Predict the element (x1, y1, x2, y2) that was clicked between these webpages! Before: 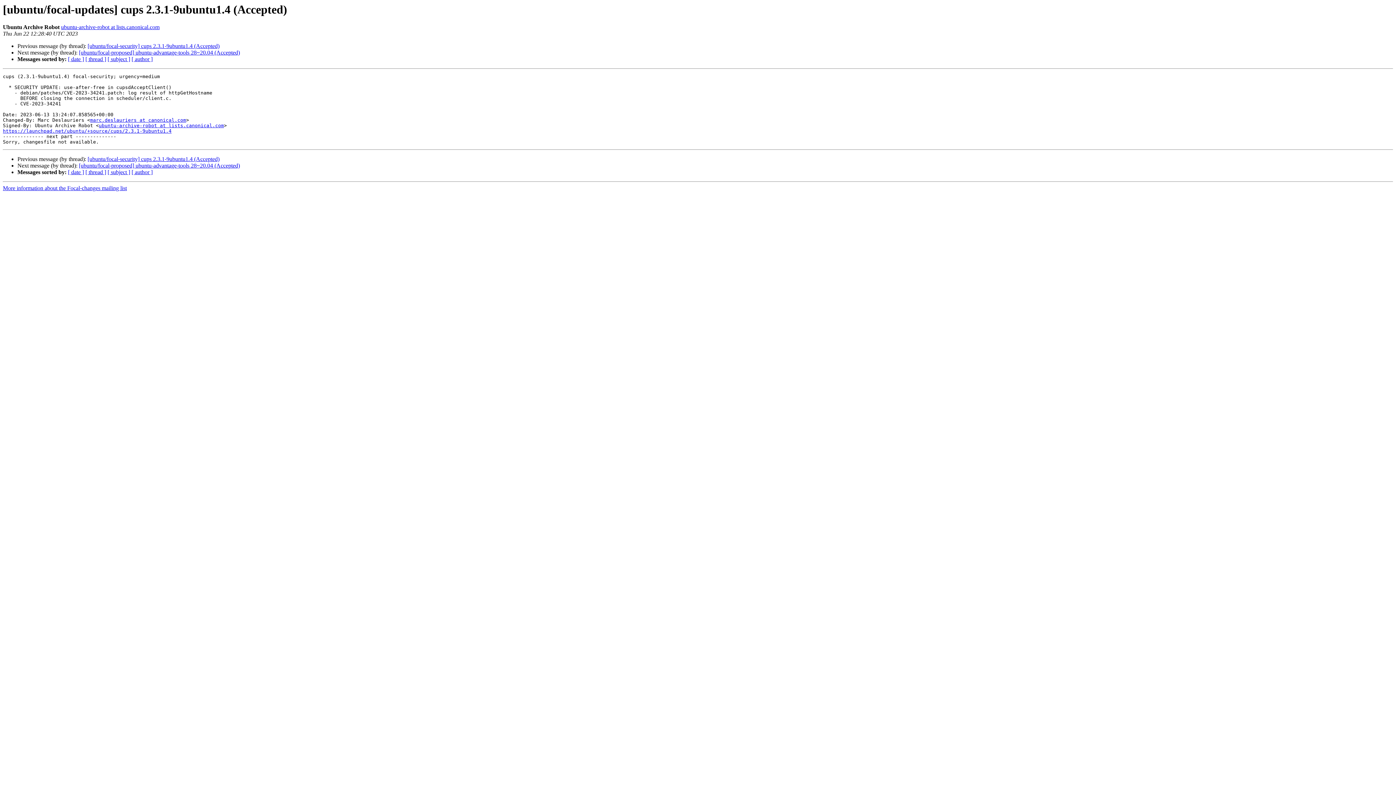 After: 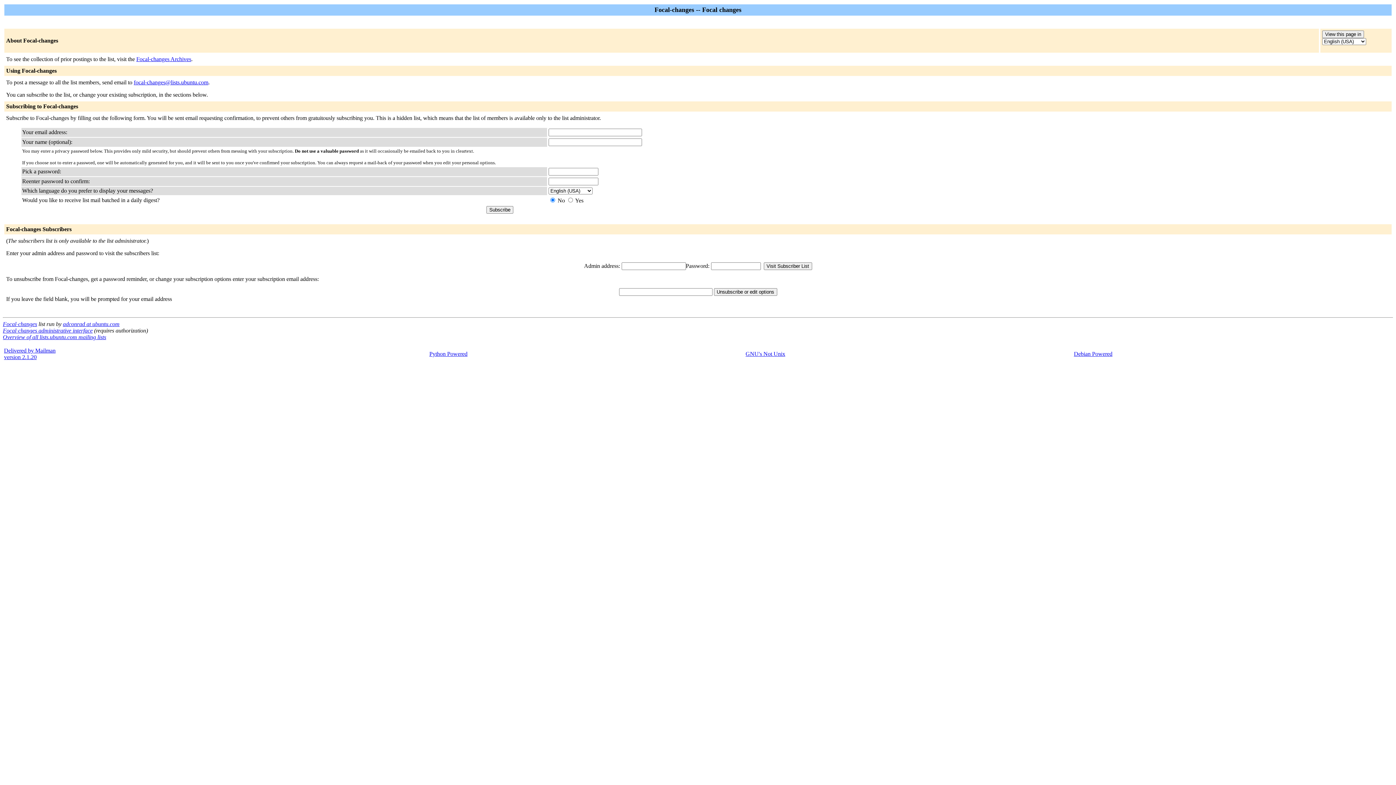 Action: label: ubuntu-archive-robot at lists.canonical.com bbox: (98, 123, 224, 128)